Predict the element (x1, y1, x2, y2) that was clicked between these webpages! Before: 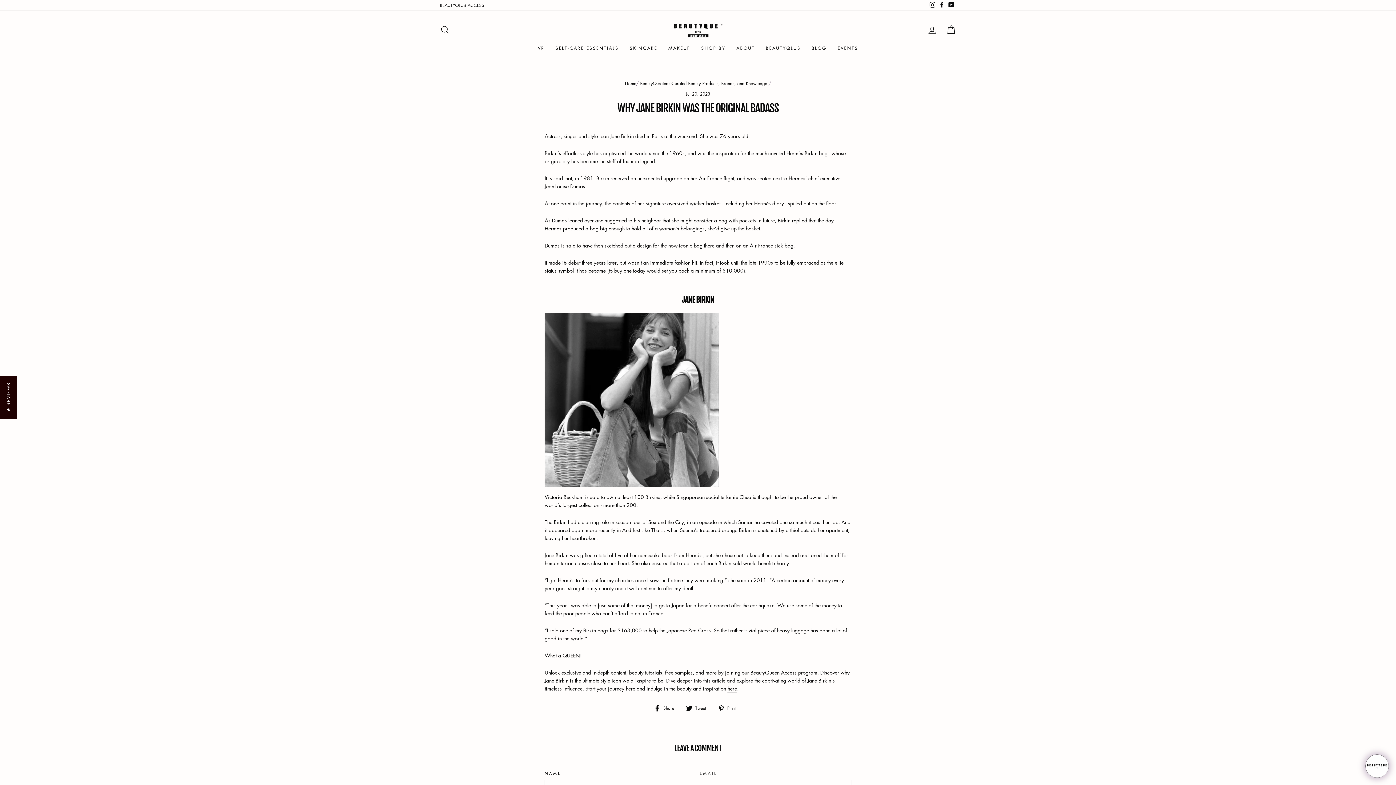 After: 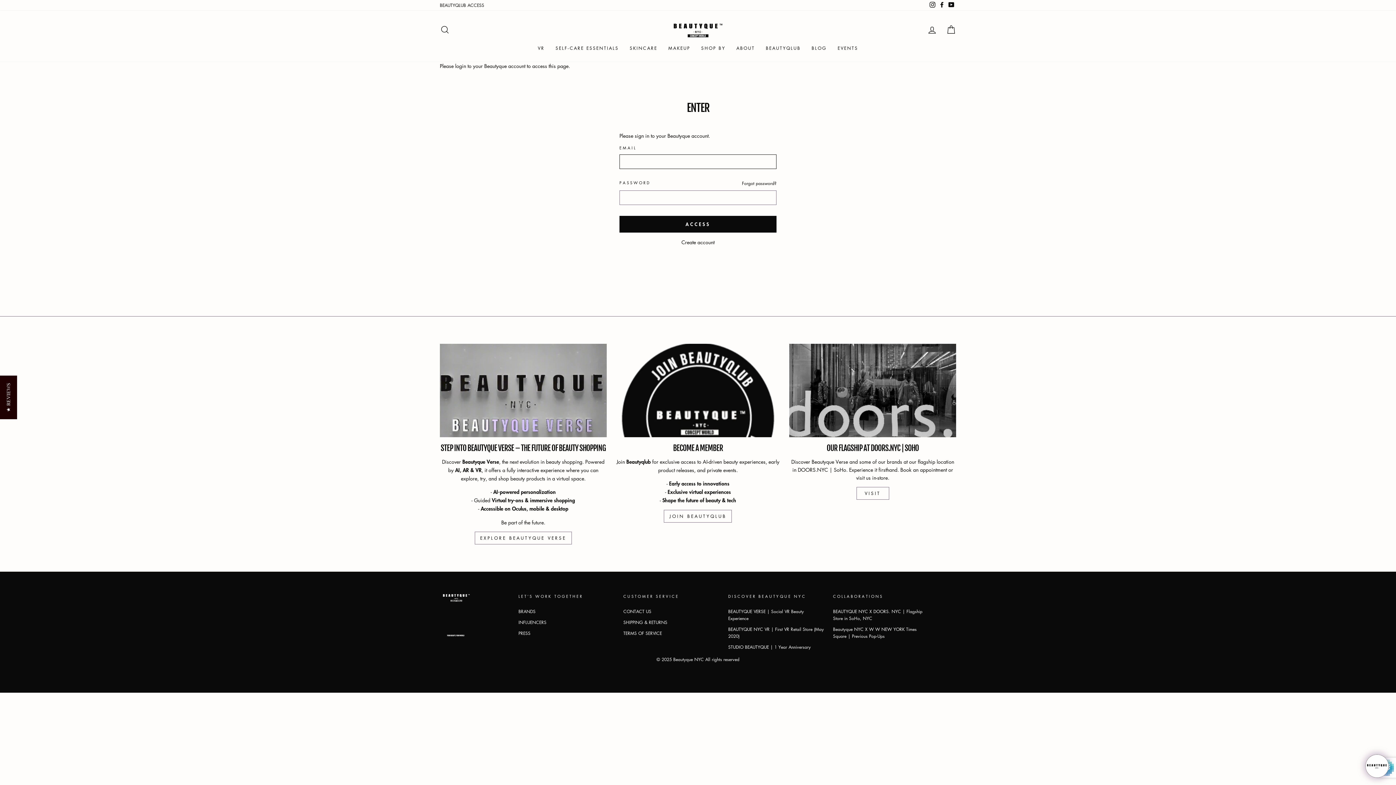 Action: label: BEAUTYQLUB ACCESS bbox: (436, 0, 488, 10)